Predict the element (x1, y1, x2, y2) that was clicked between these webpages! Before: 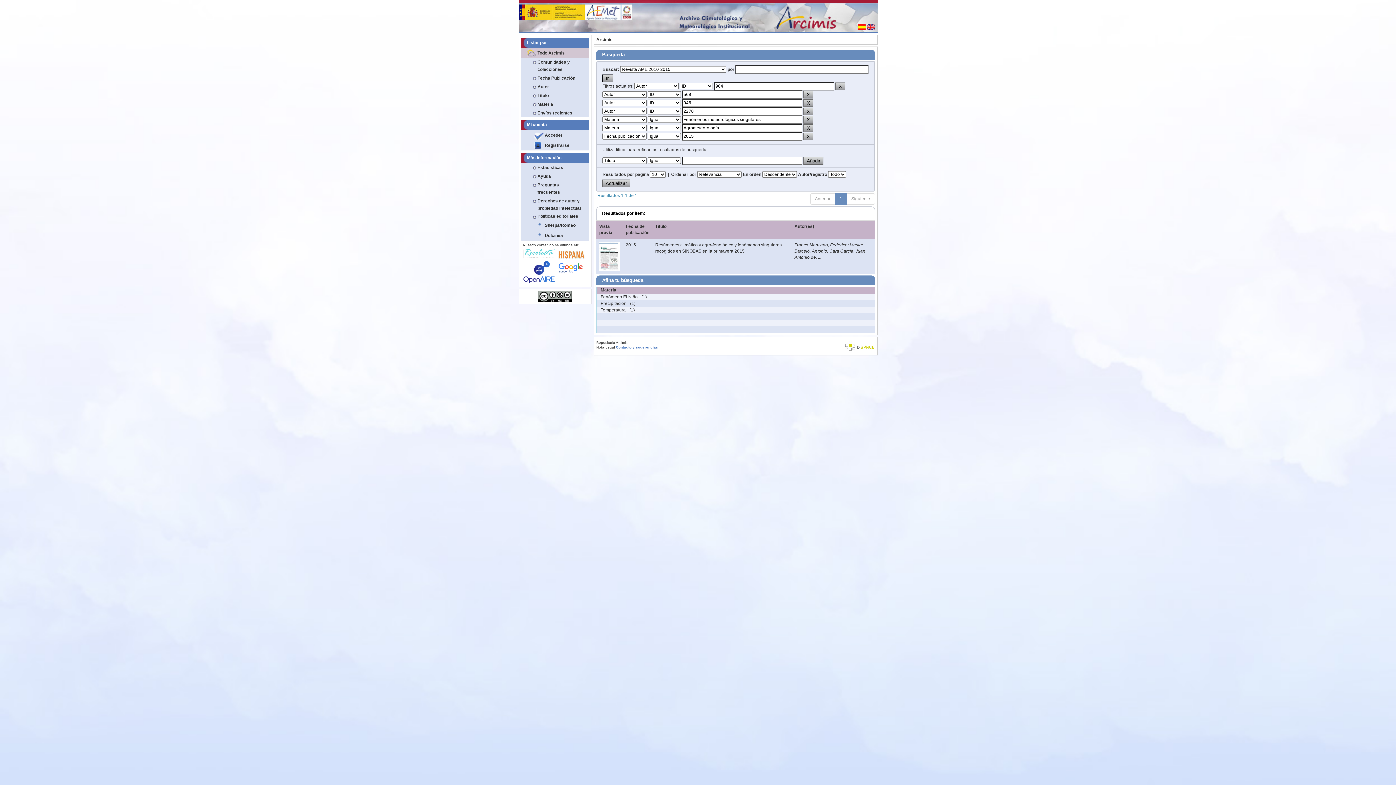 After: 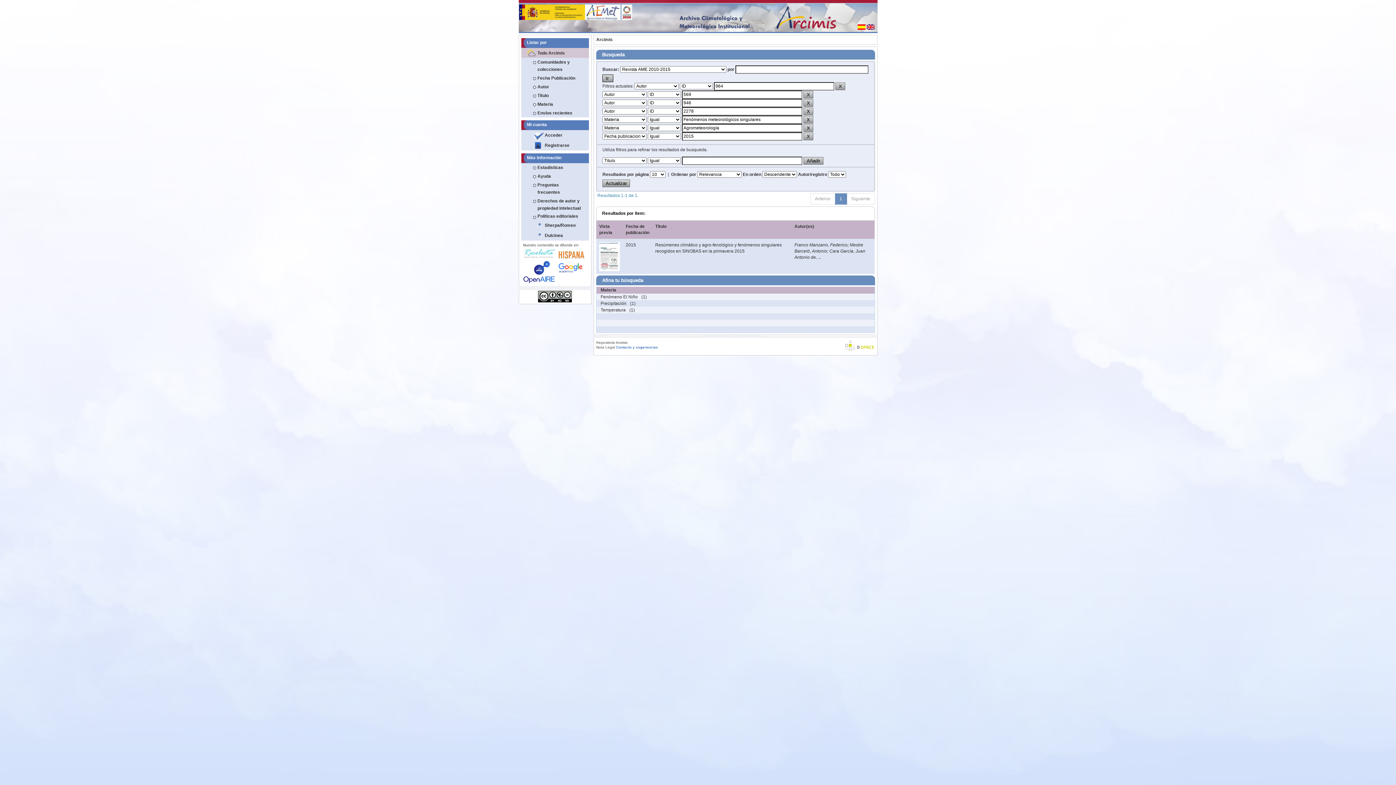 Action: bbox: (521, 290, 588, 302)